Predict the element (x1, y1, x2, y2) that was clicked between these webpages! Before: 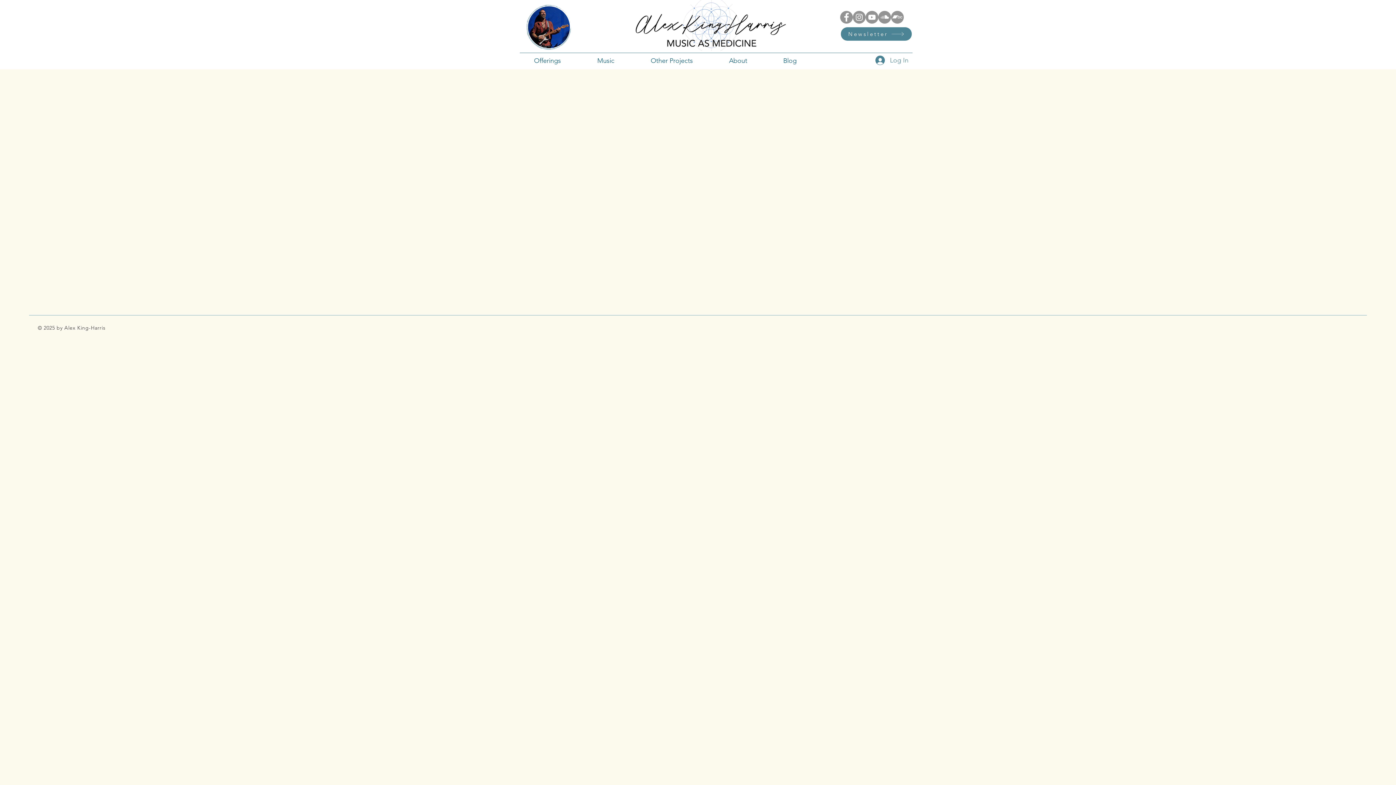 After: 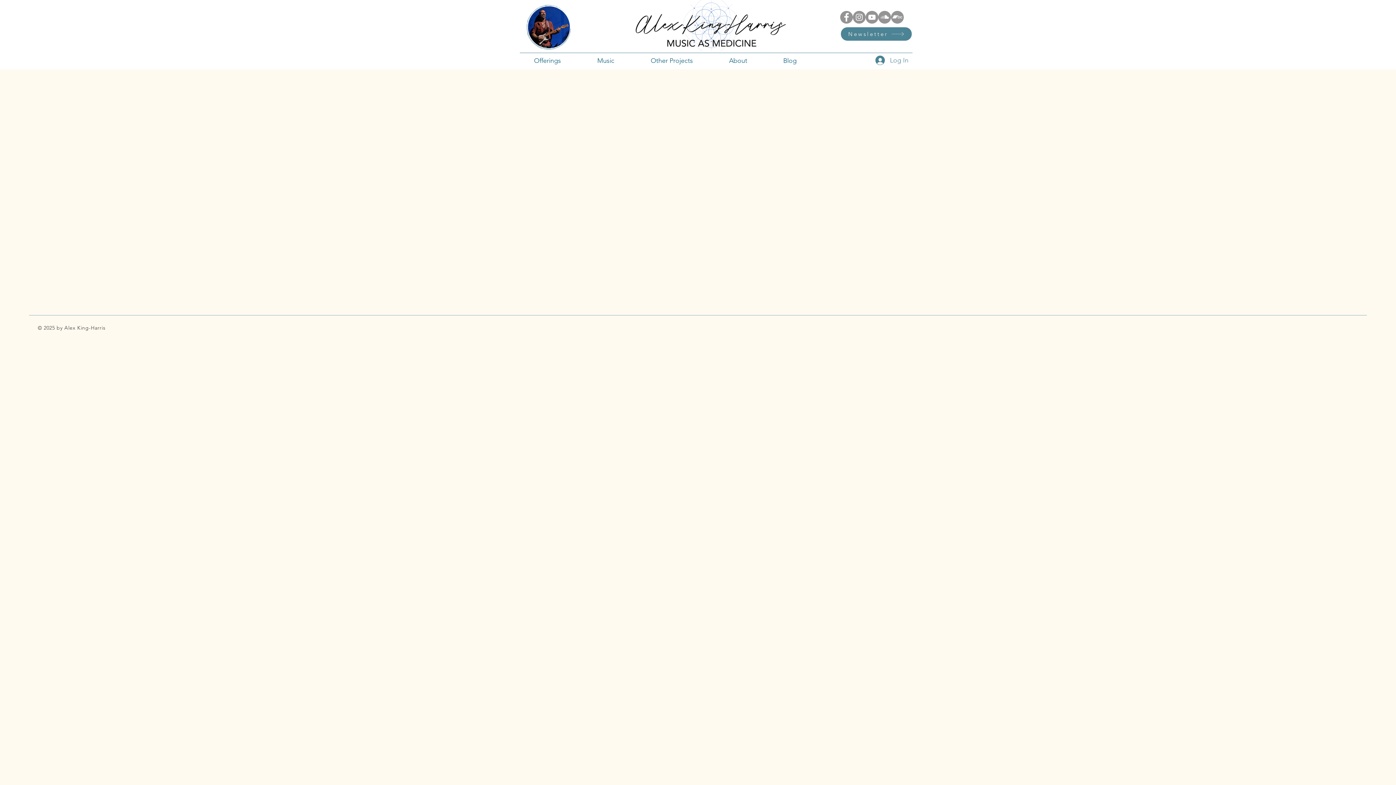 Action: bbox: (891, 10, 904, 23) label: Bandcamp